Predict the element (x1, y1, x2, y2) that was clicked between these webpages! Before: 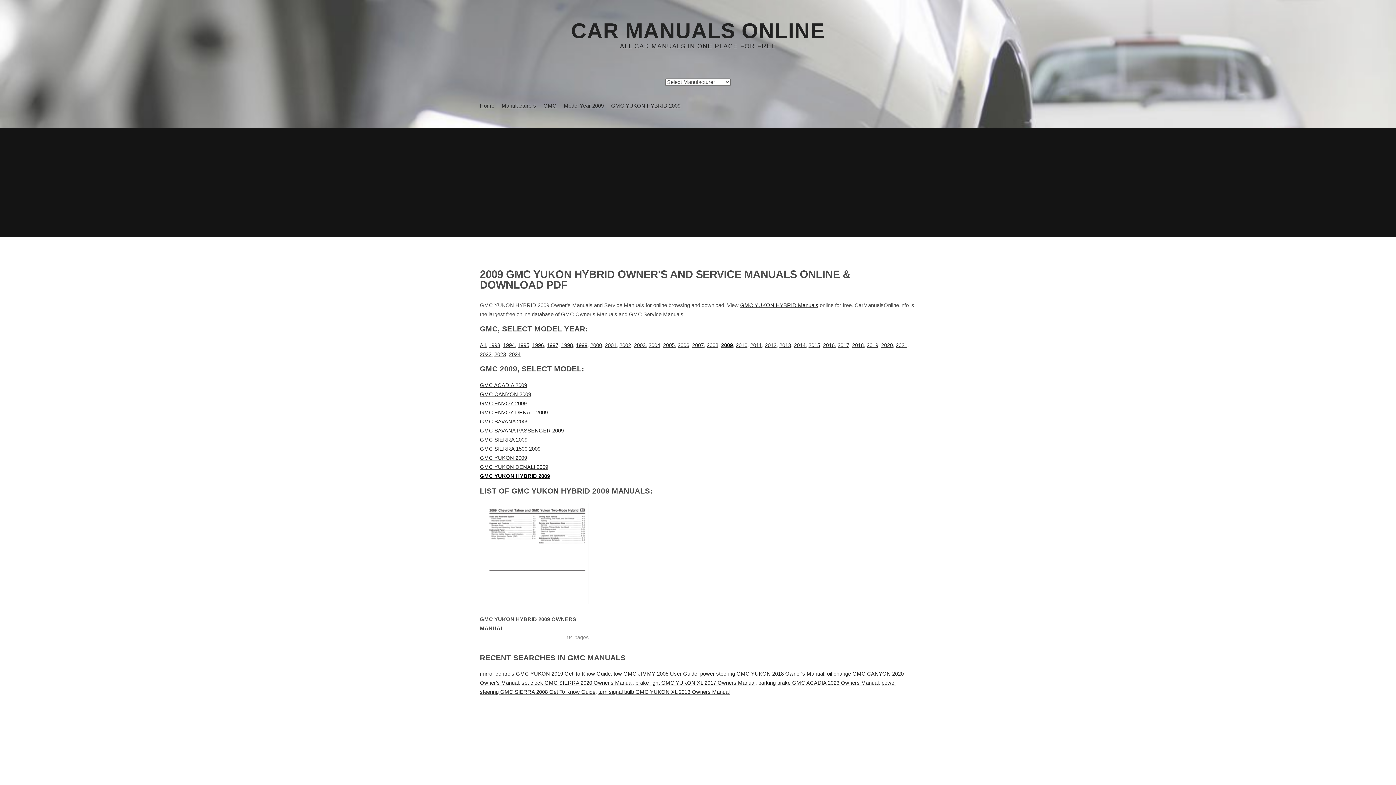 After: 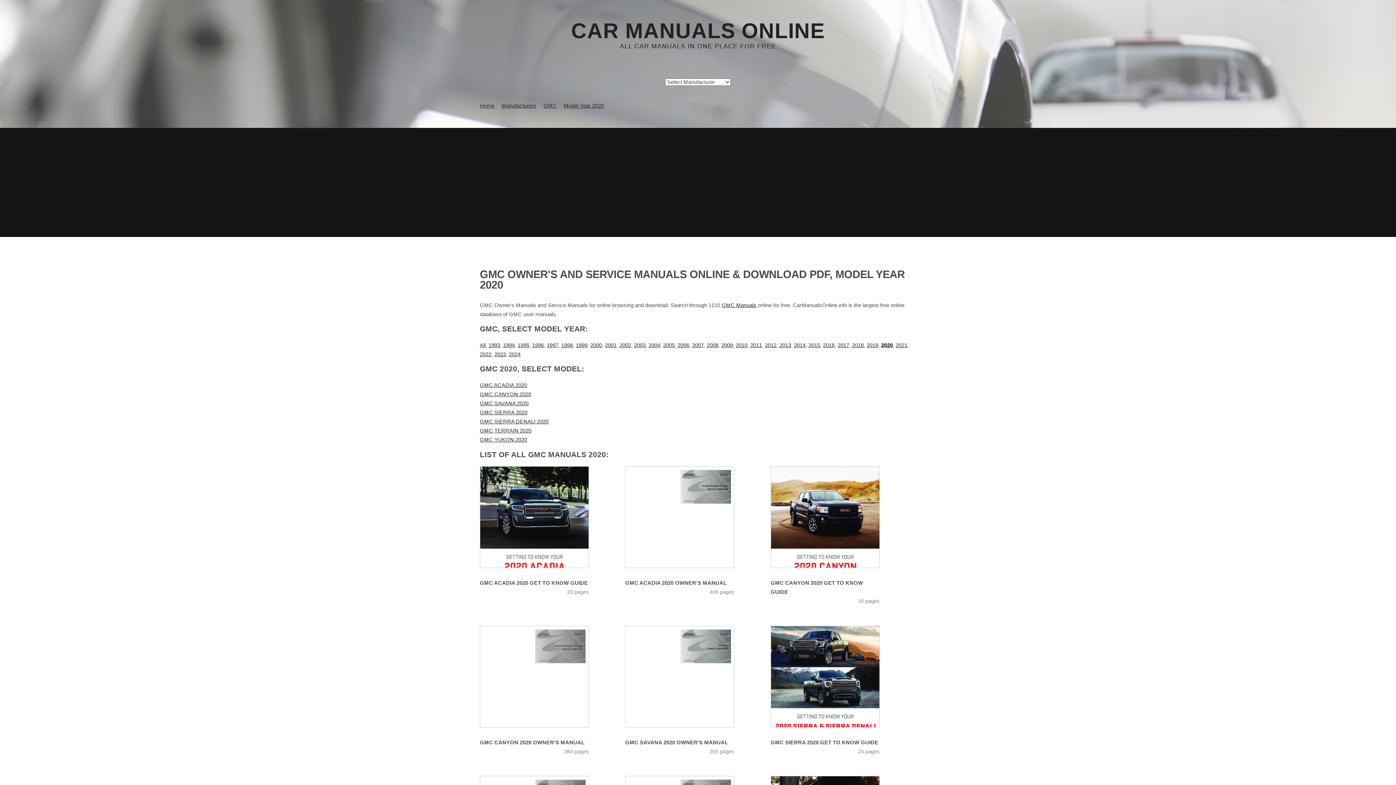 Action: bbox: (881, 342, 893, 348) label: 2020